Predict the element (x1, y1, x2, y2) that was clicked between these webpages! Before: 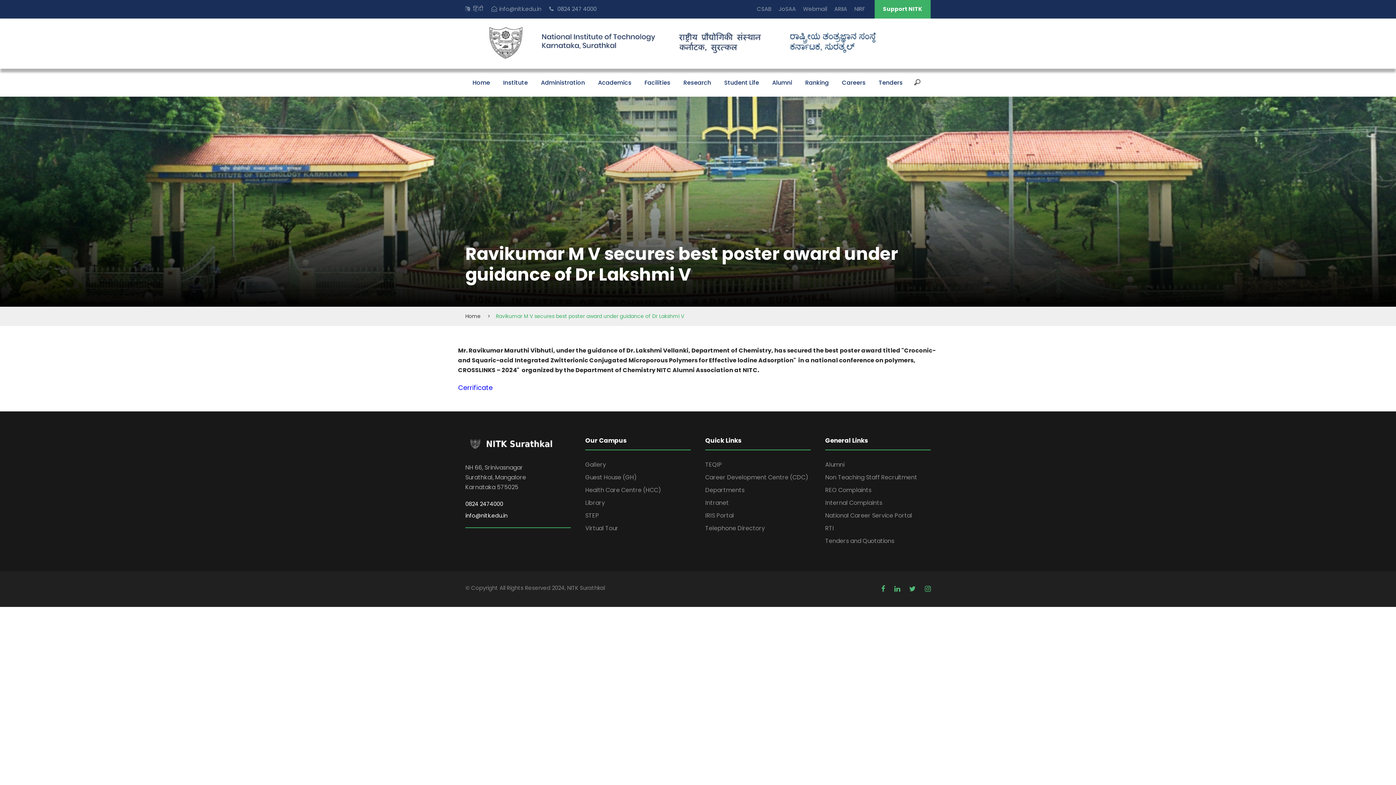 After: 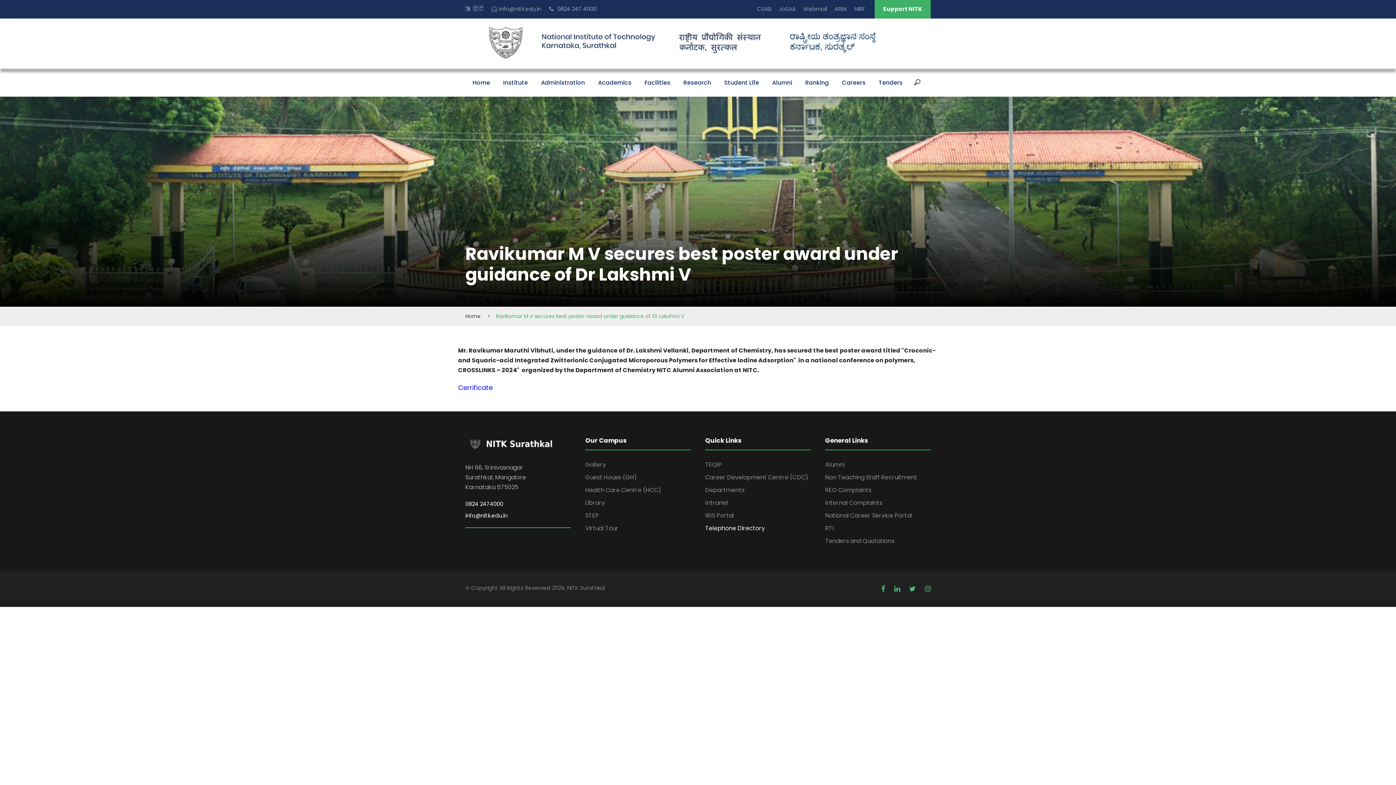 Action: bbox: (705, 524, 765, 532) label: Telephone Directory